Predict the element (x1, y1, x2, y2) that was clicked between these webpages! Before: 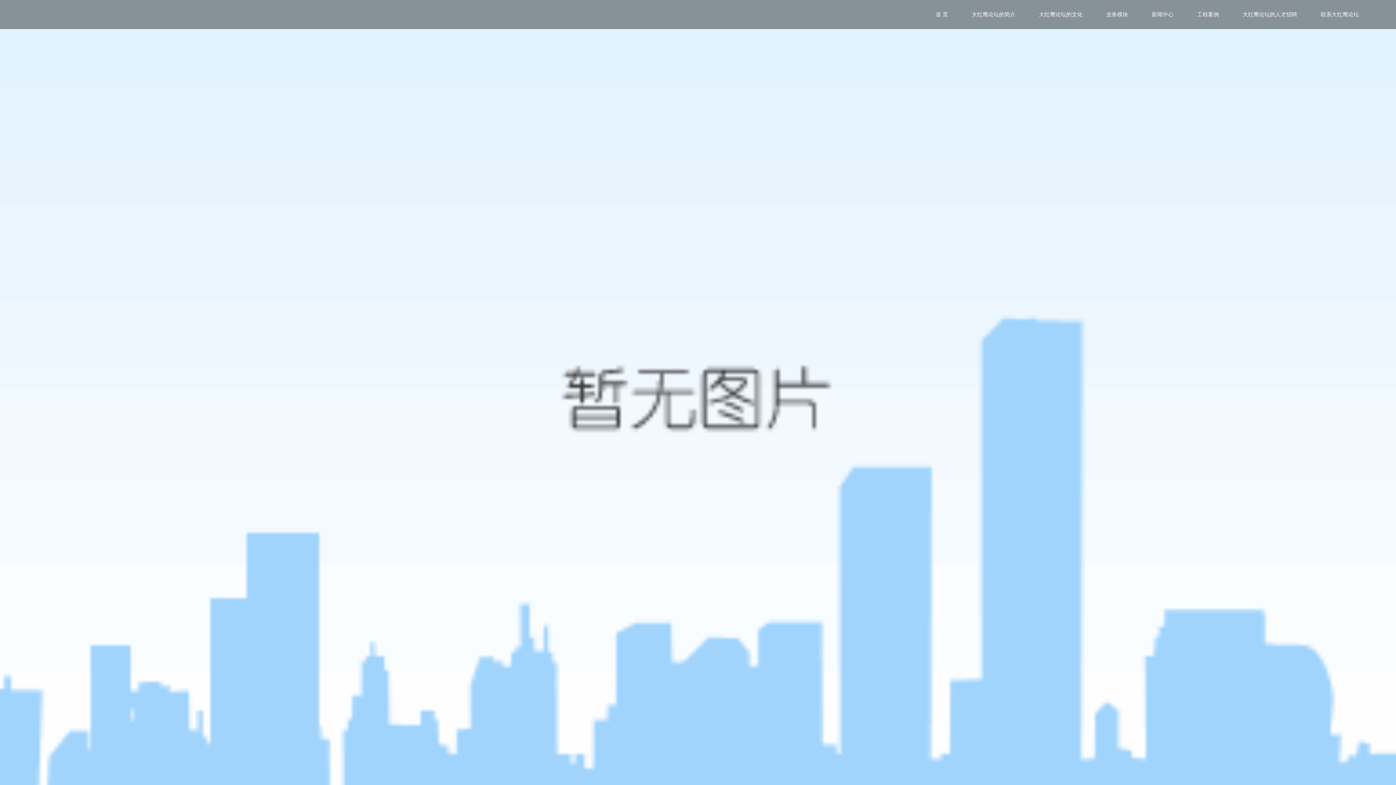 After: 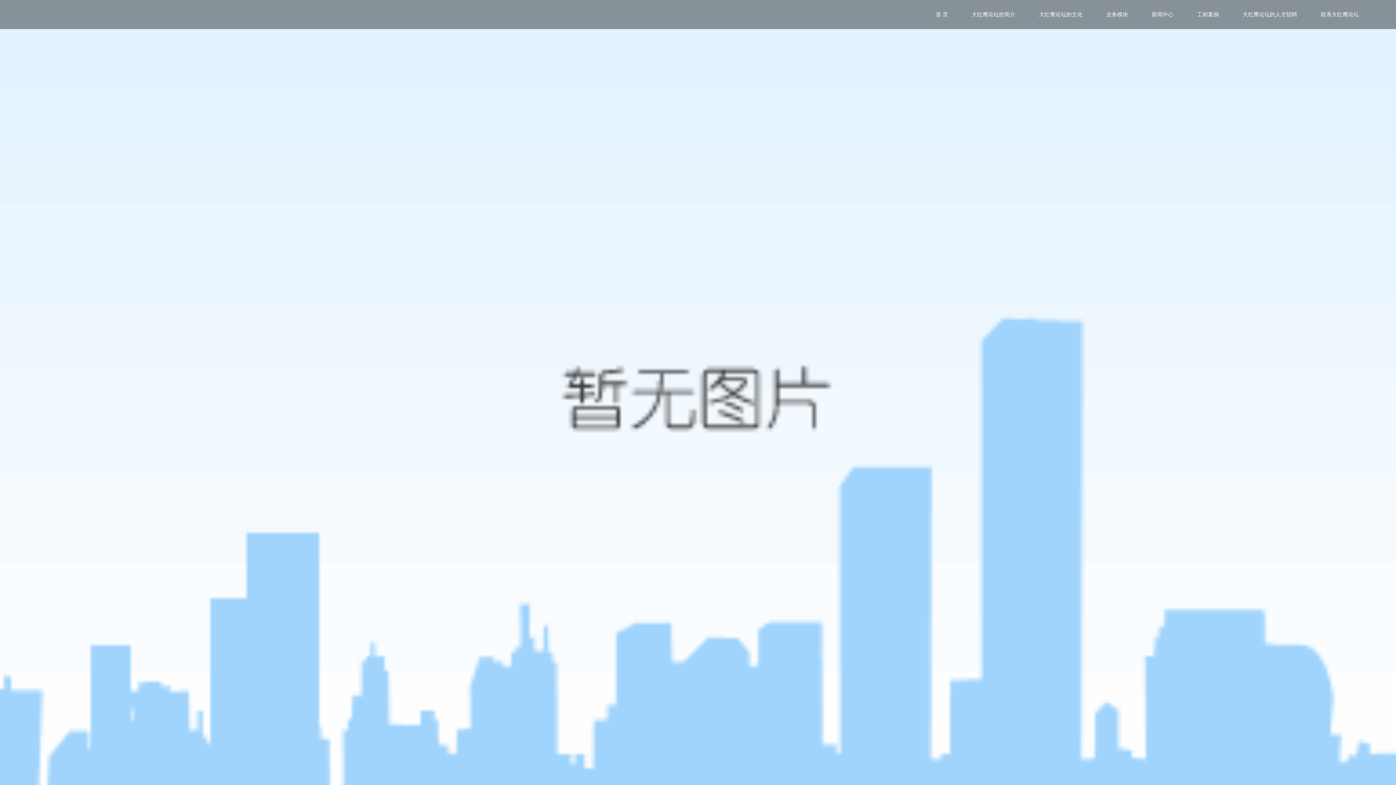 Action: bbox: (1152, 11, 1173, 17) label: 新闻中心